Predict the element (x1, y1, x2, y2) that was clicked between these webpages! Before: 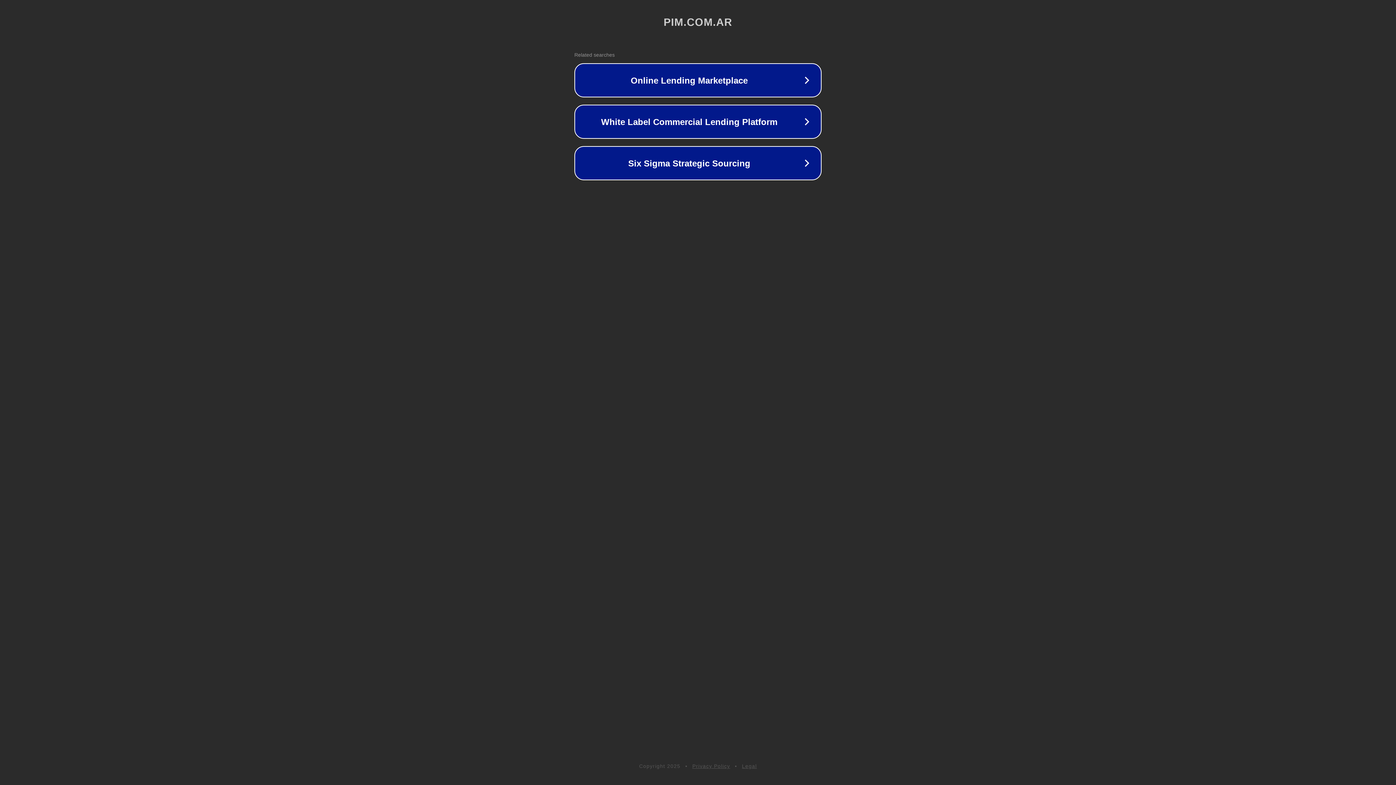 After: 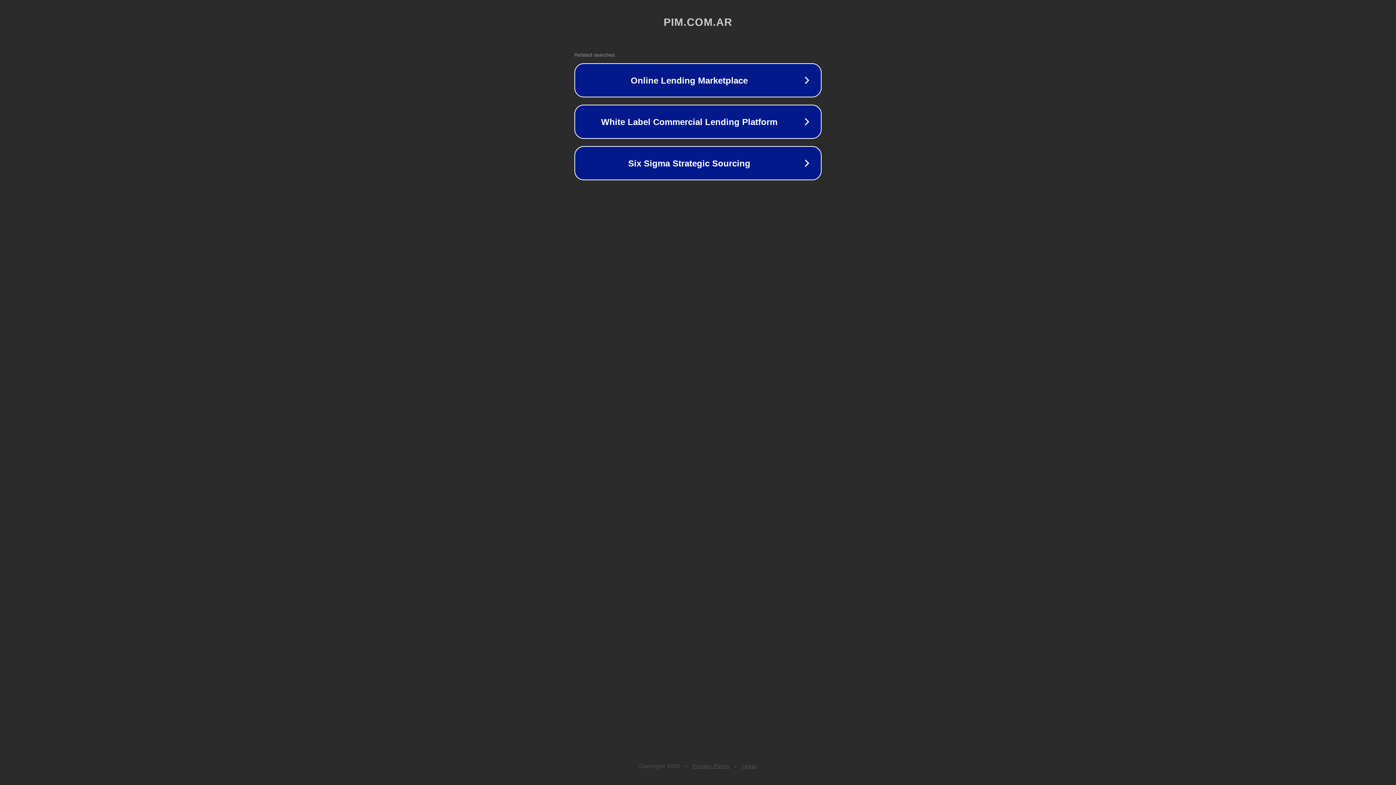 Action: bbox: (692, 763, 730, 769) label: Privacy Policy